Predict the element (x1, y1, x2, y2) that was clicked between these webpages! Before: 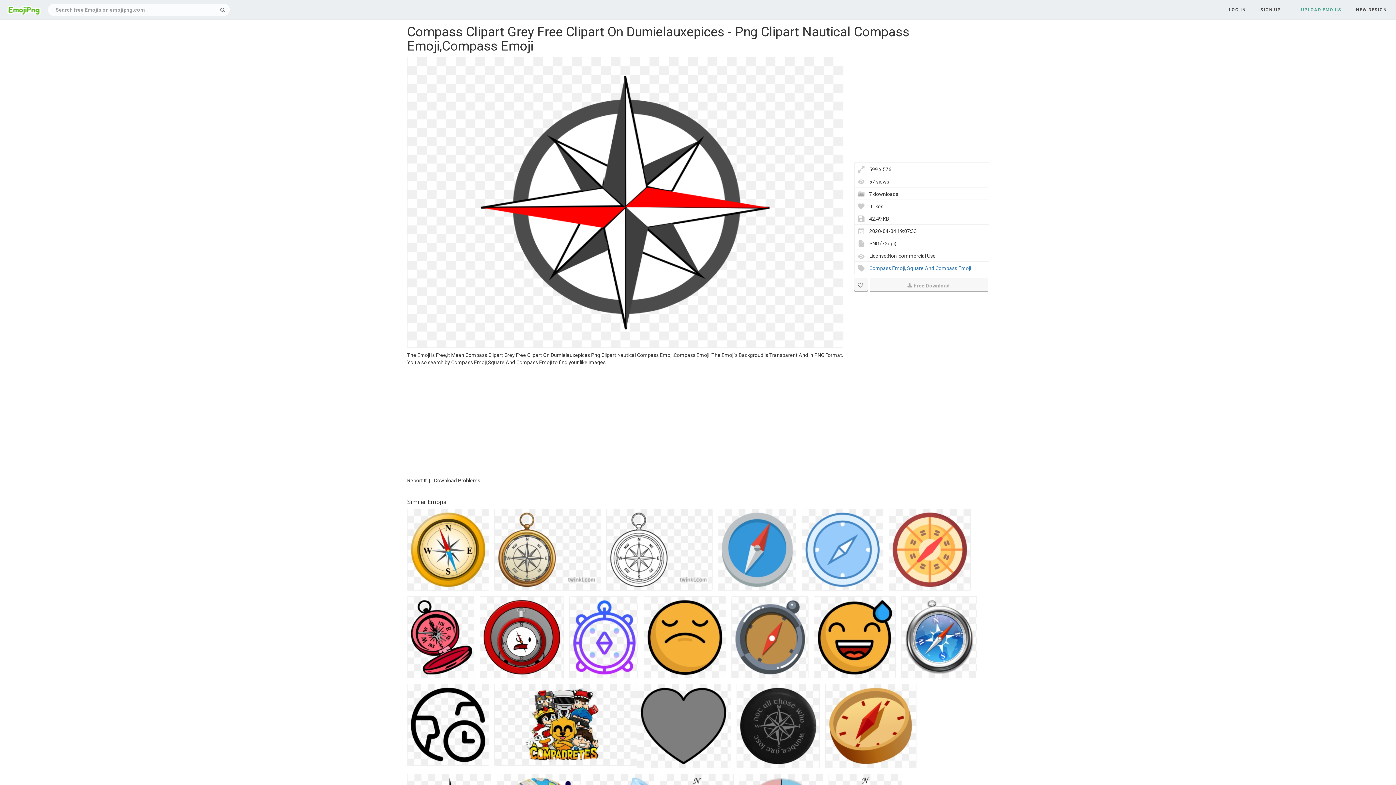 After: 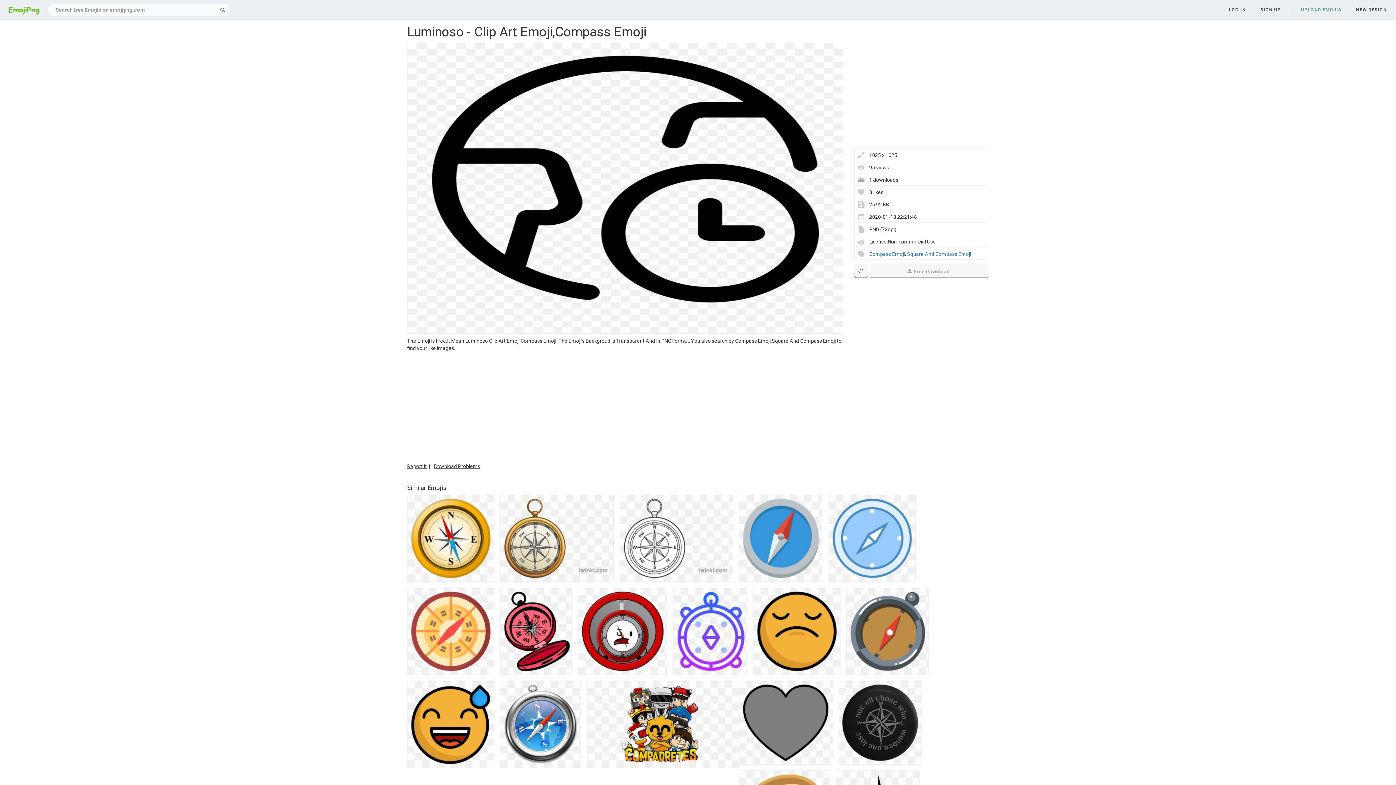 Action: bbox: (407, 684, 489, 766)